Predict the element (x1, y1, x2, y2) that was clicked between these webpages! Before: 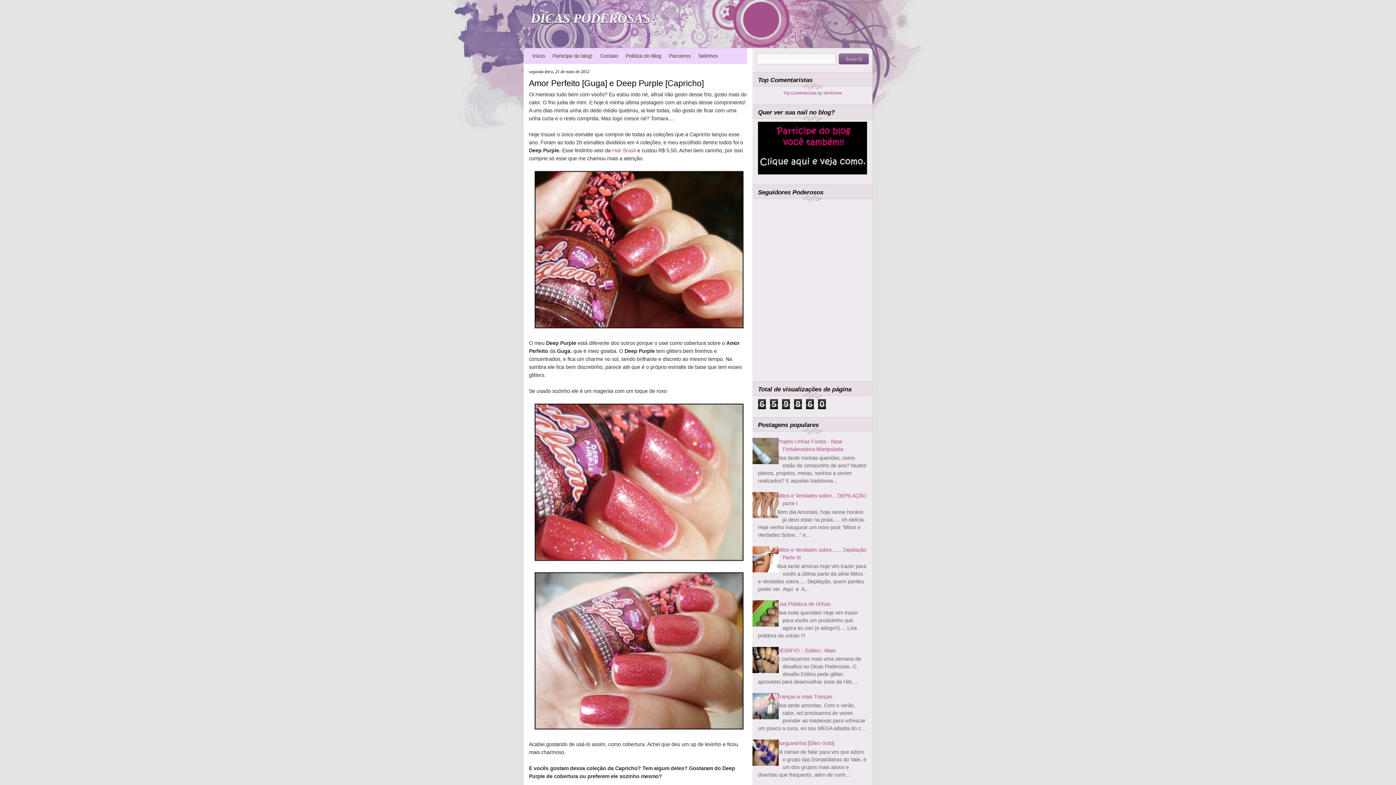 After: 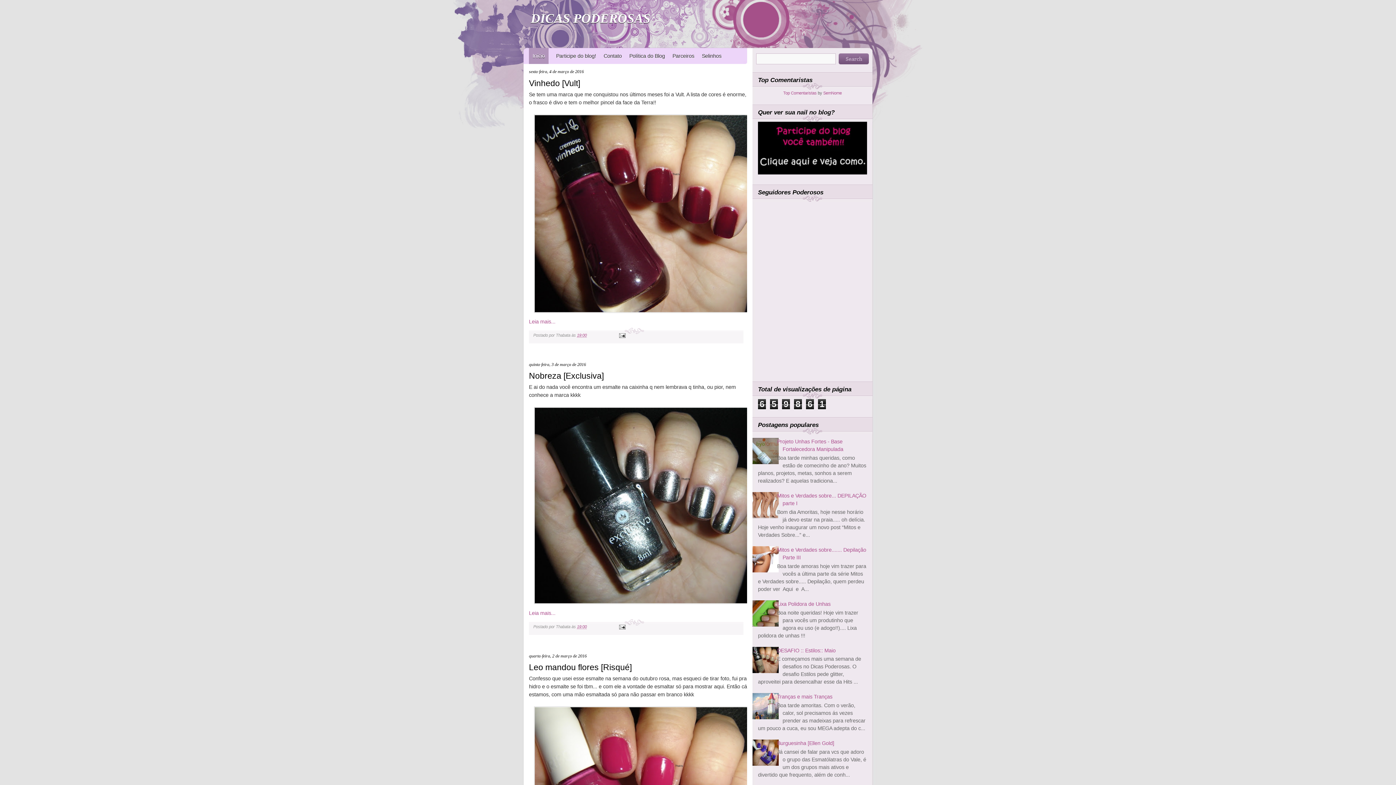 Action: label: DICAS PODEROSAS bbox: (530, 11, 650, 25)